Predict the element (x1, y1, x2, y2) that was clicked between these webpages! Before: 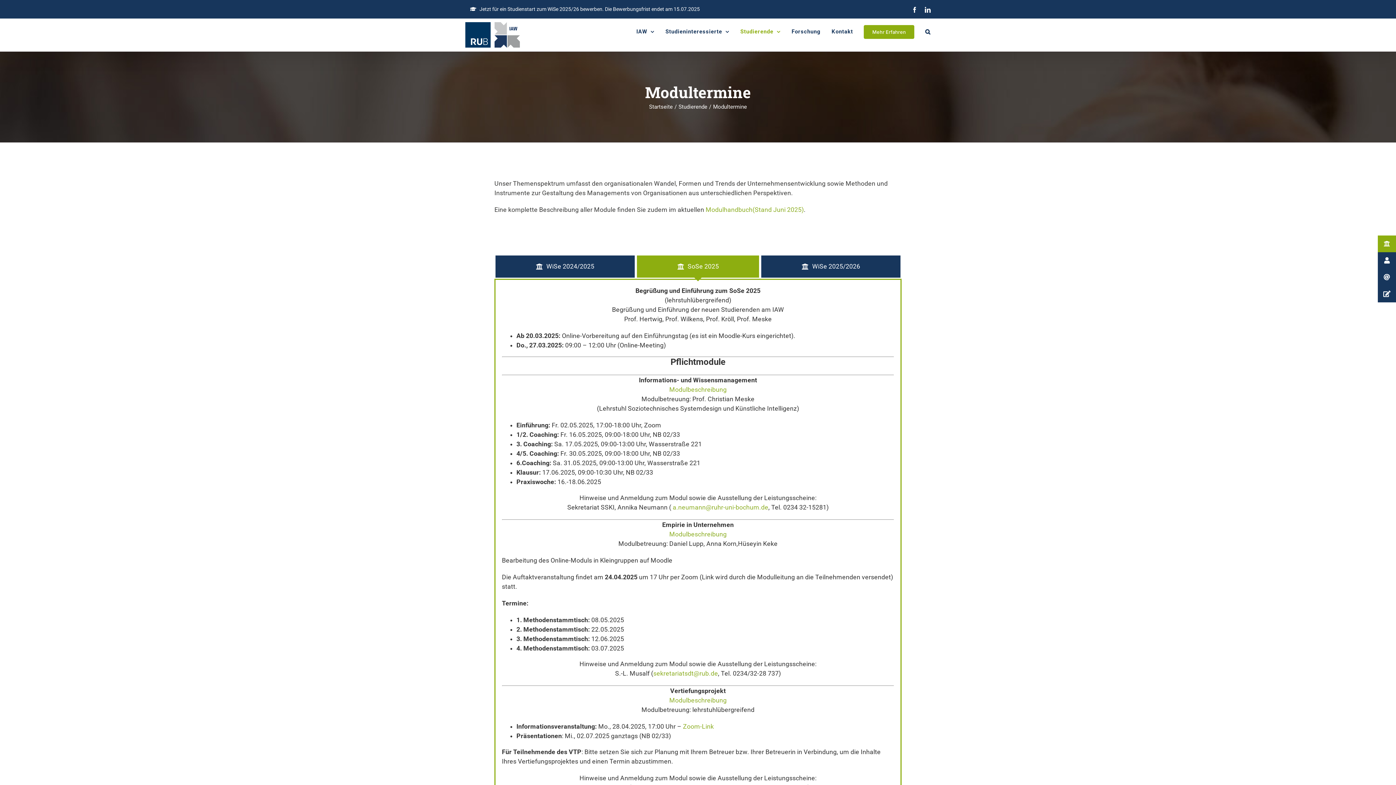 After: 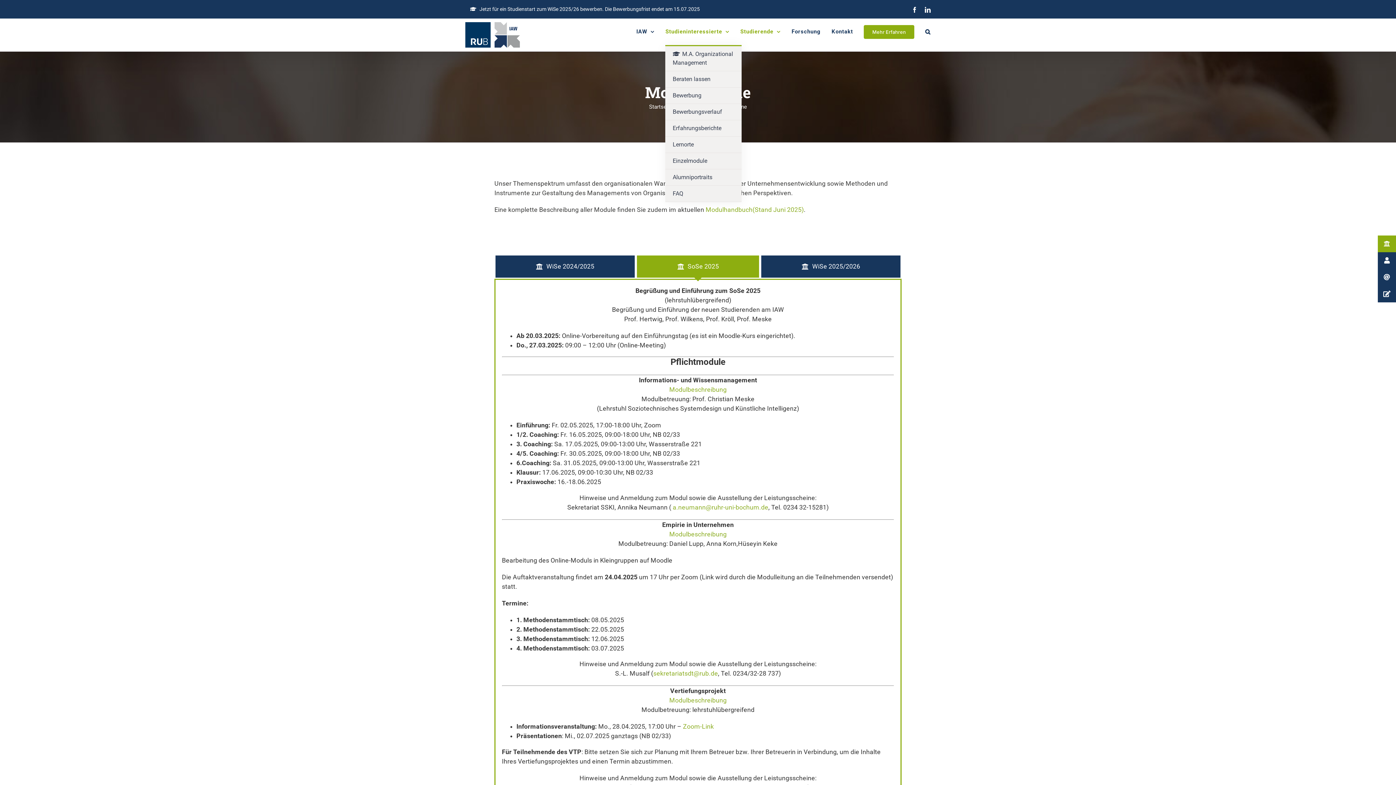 Action: bbox: (665, 18, 729, 45) label: Studieninteressierte